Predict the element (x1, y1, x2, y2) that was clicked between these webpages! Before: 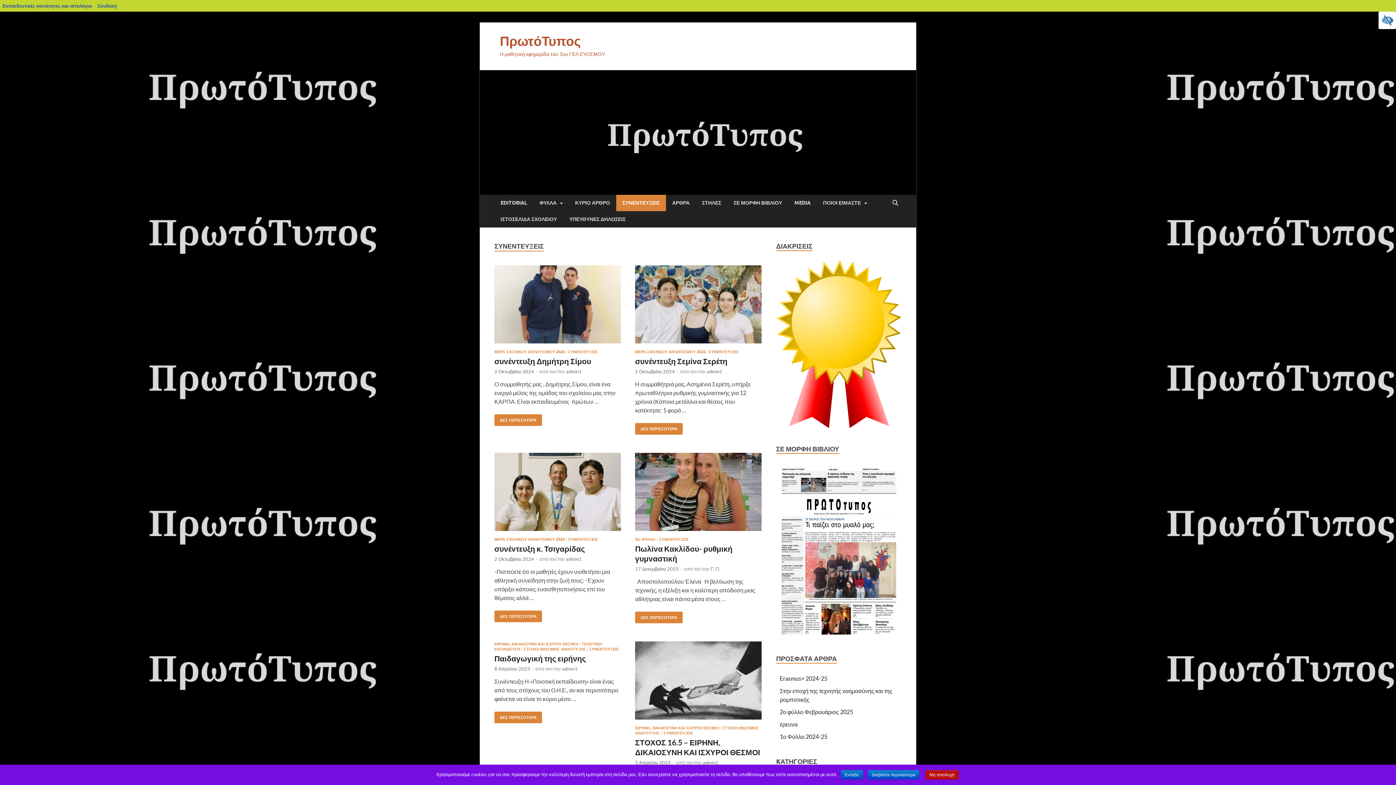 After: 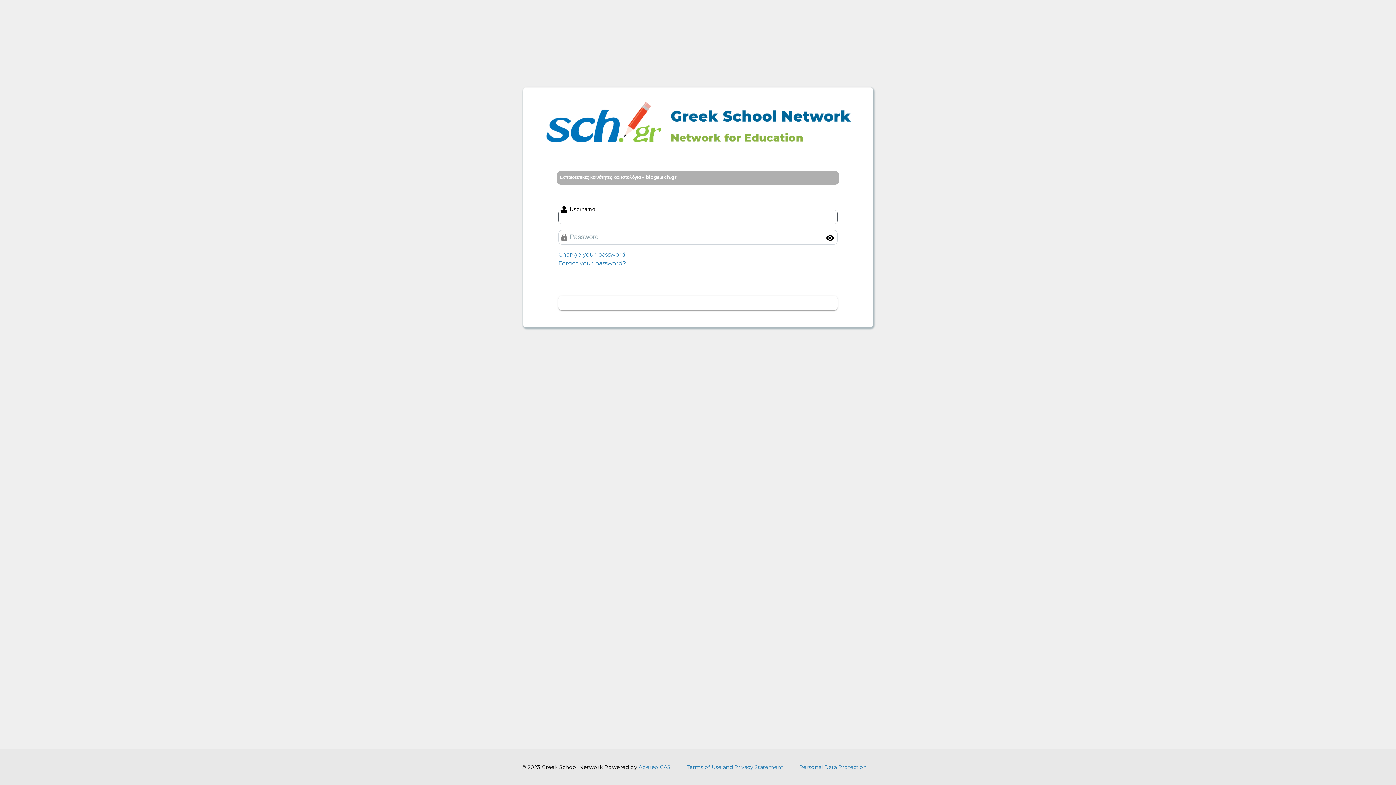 Action: label: Σύνδεση bbox: (94, 0, 120, 11)